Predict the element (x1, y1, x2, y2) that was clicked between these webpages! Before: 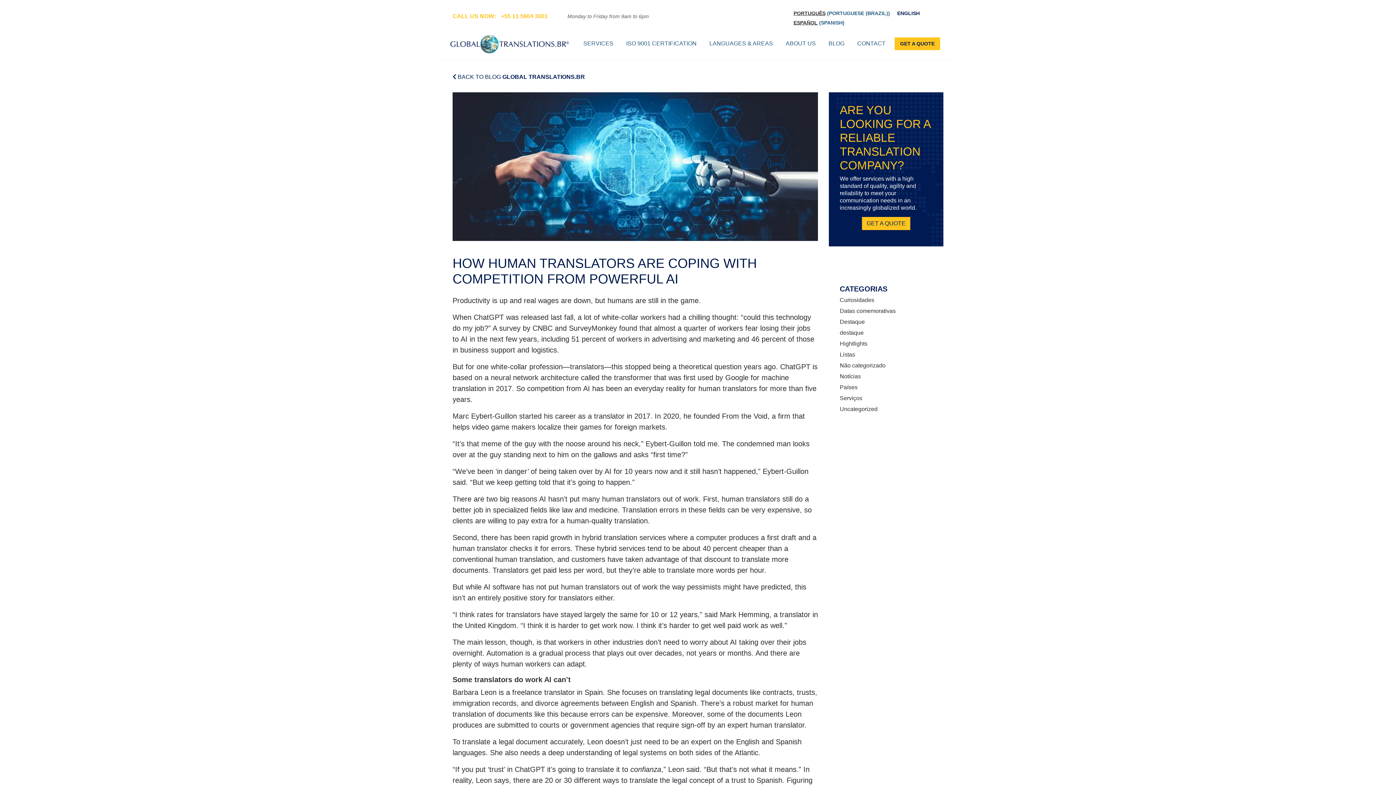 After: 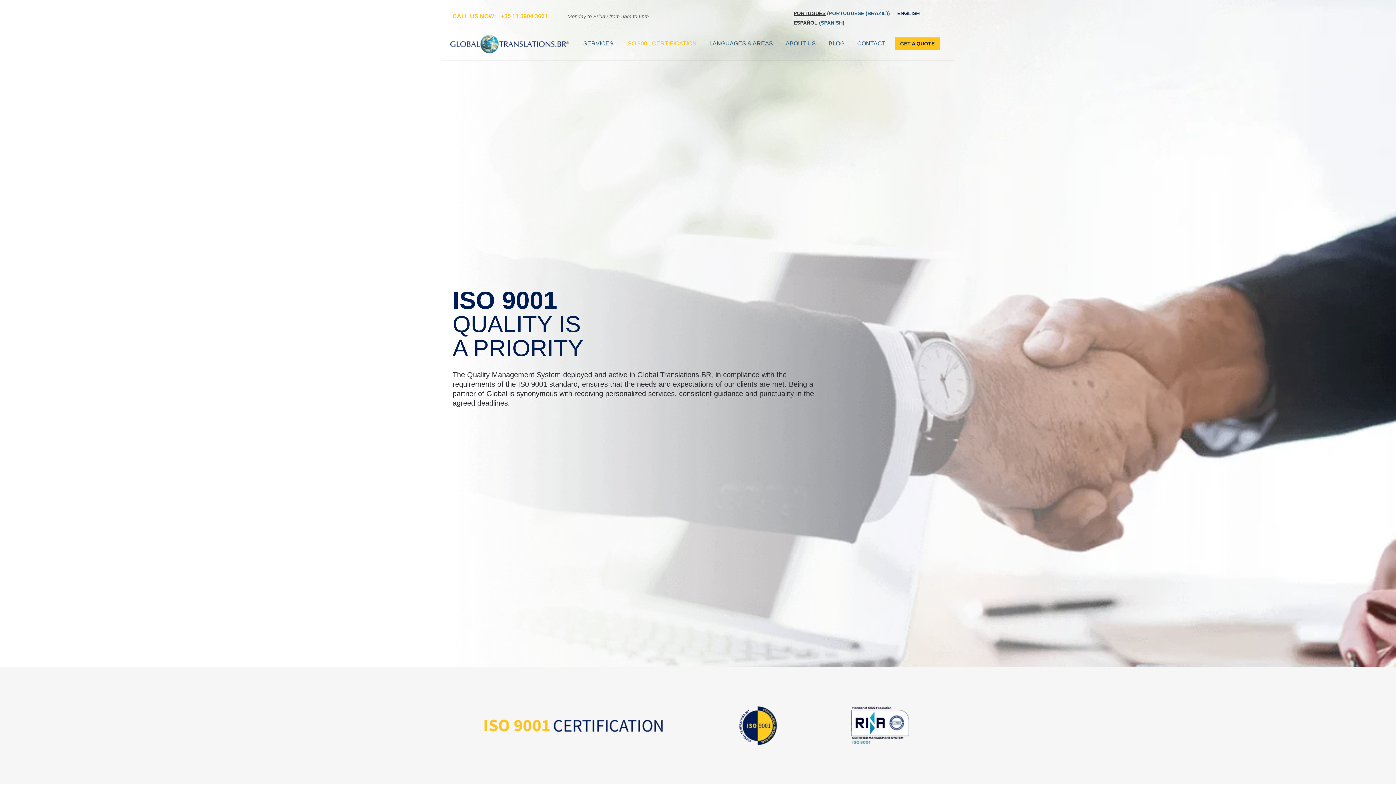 Action: bbox: (622, 35, 700, 51) label: ISO 9001 CERTIFICATION